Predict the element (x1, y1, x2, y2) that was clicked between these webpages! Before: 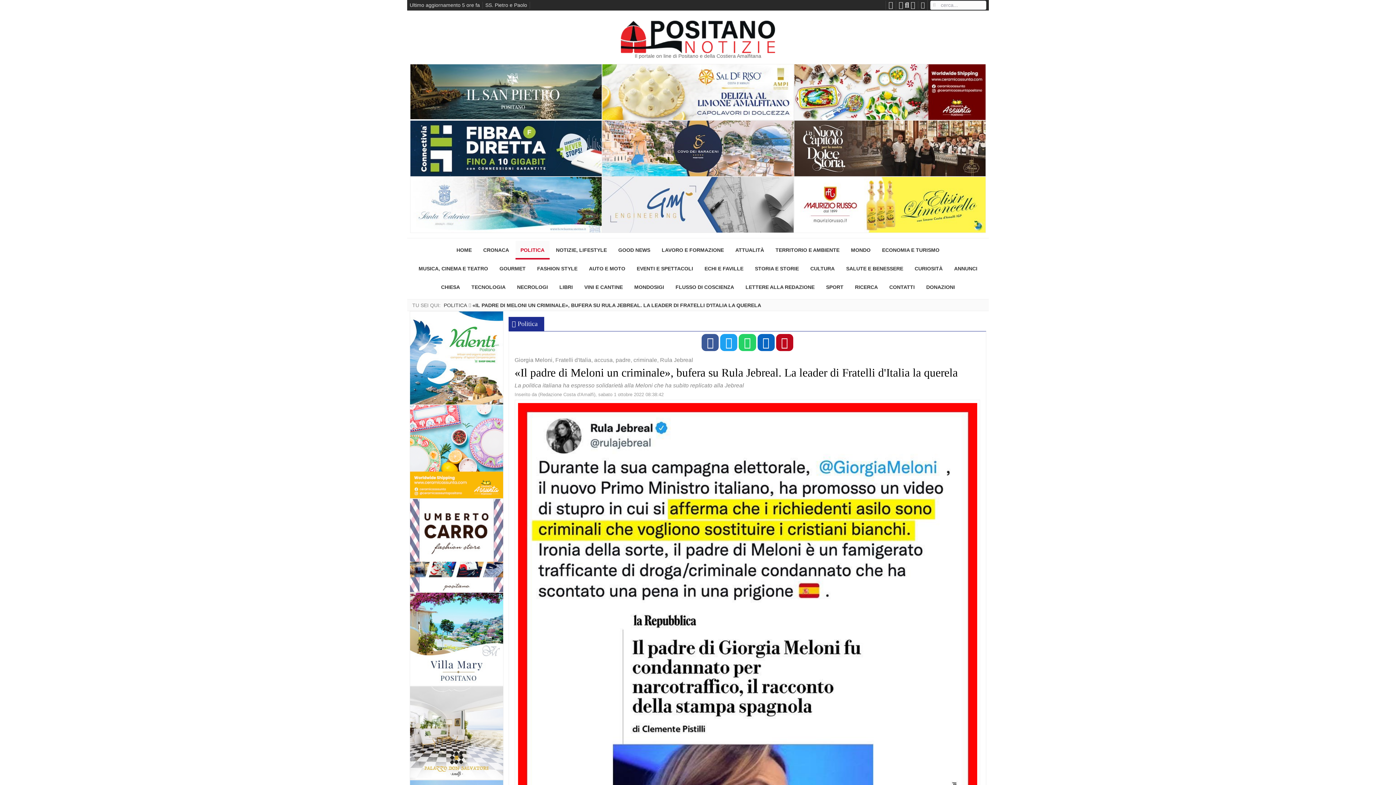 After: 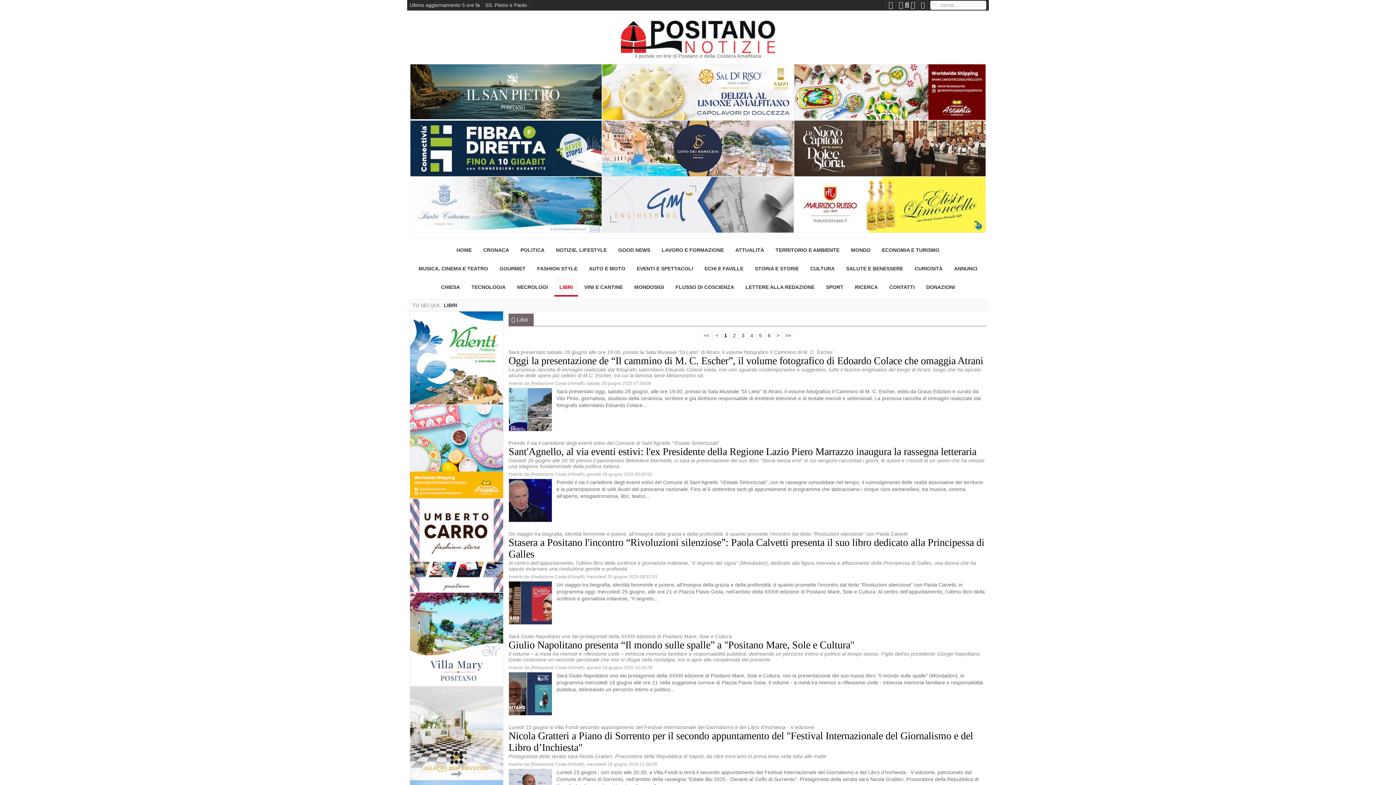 Action: bbox: (554, 278, 578, 296) label: LIBRI